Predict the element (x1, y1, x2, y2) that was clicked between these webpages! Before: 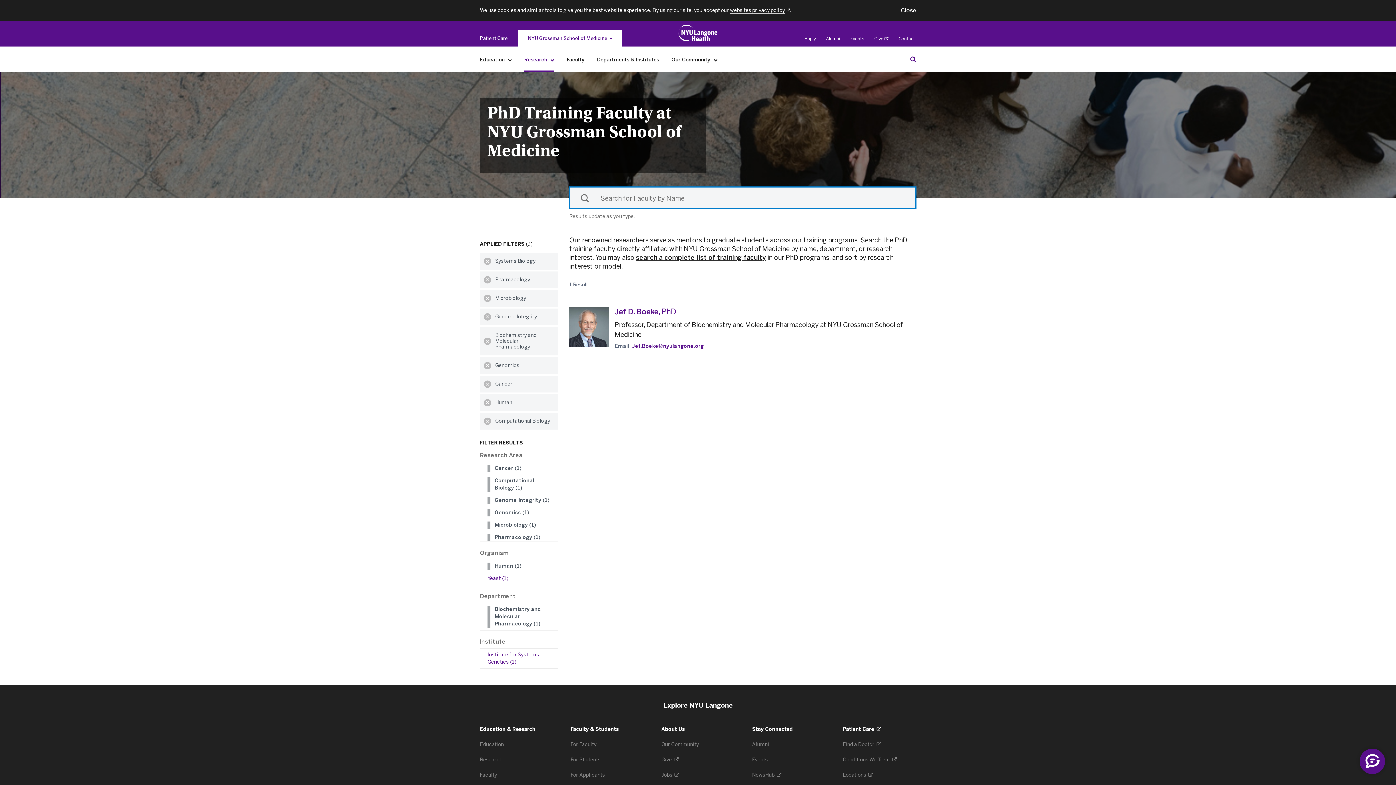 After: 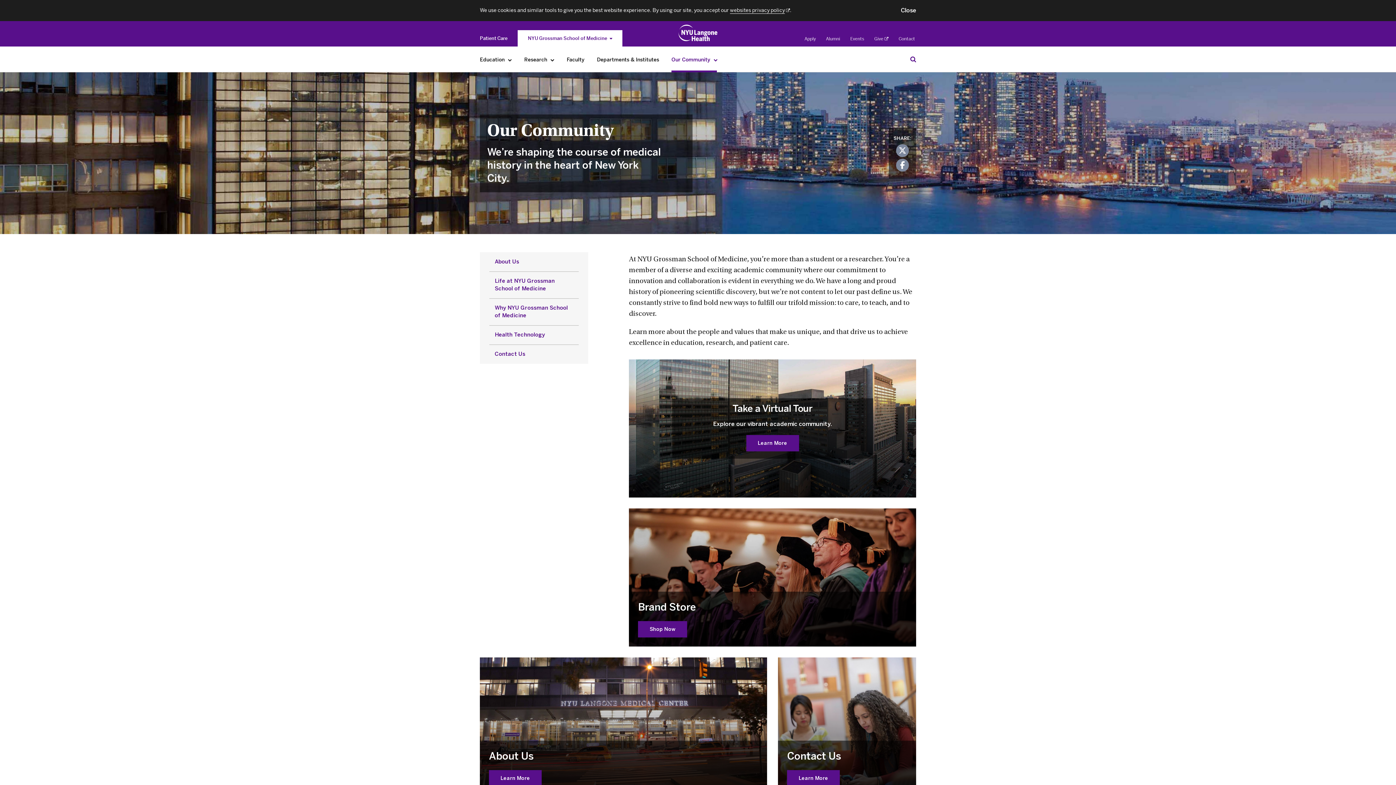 Action: bbox: (661, 741, 700, 748) label: Our Community 